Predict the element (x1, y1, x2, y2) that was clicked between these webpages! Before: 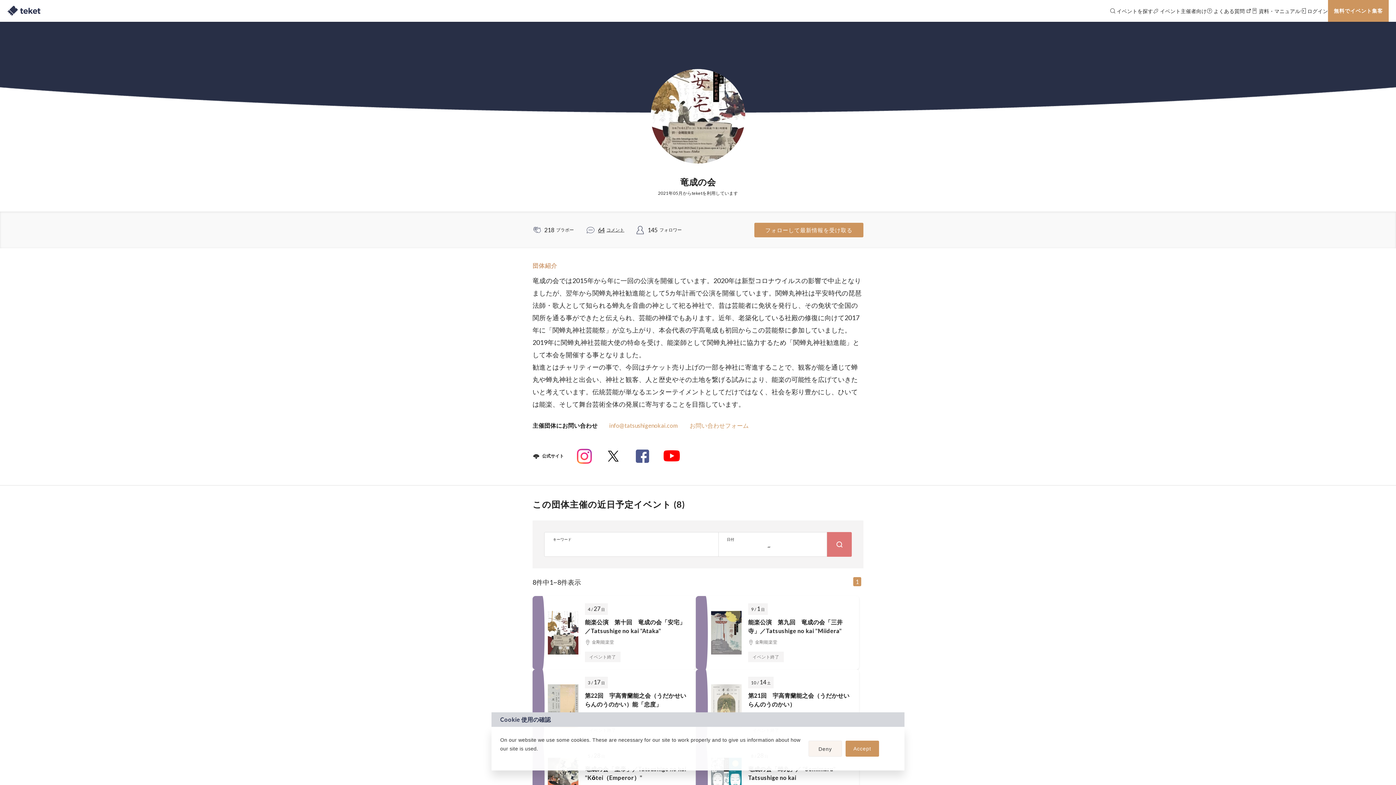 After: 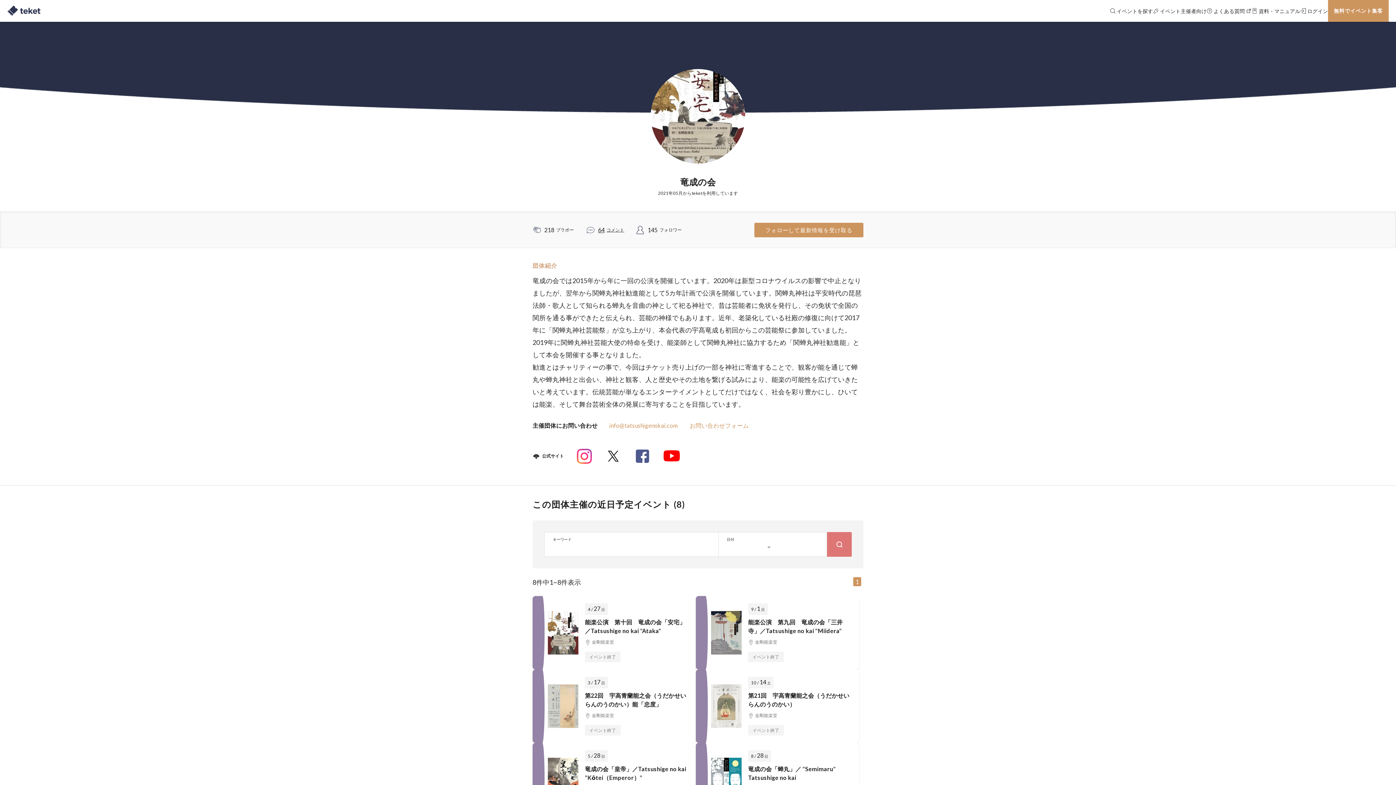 Action: label: allow cookies bbox: (845, 741, 879, 757)